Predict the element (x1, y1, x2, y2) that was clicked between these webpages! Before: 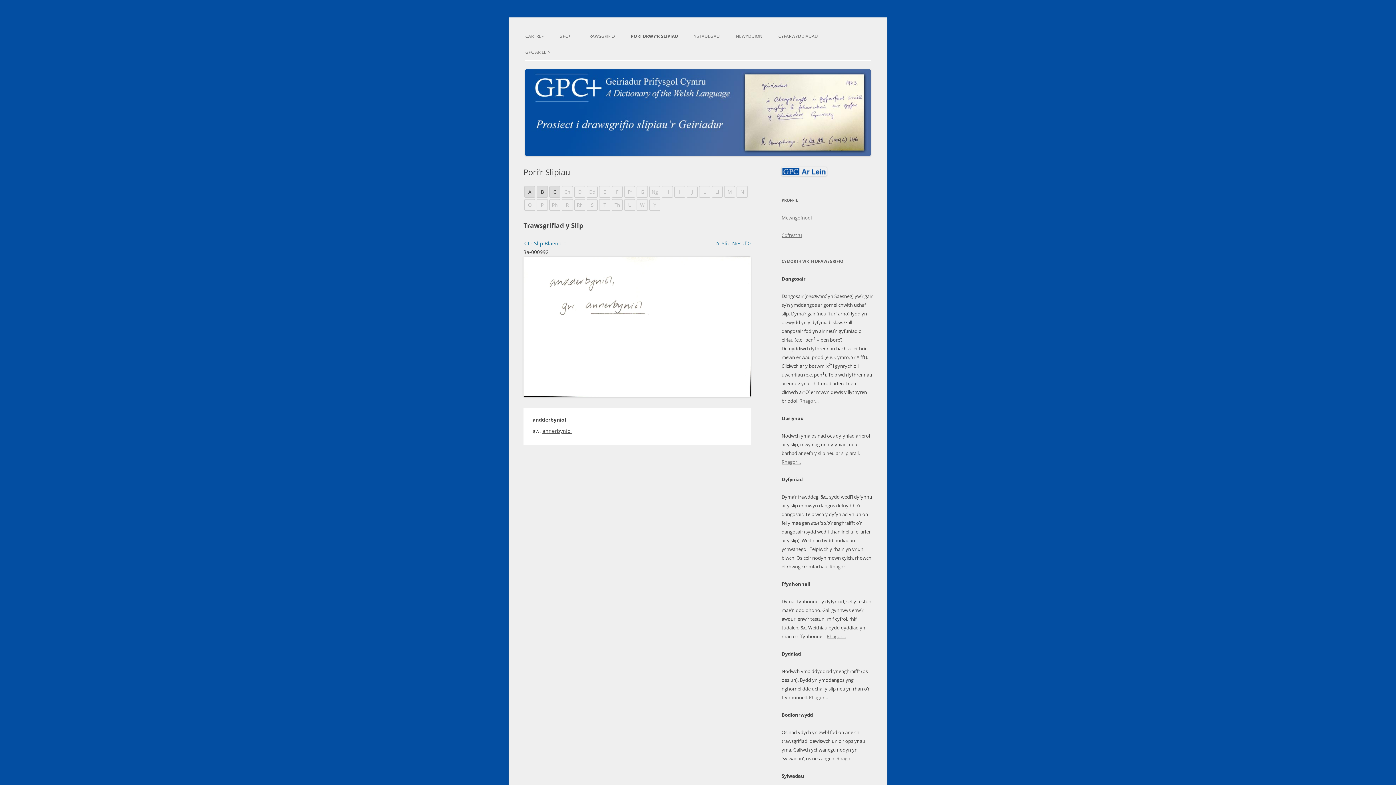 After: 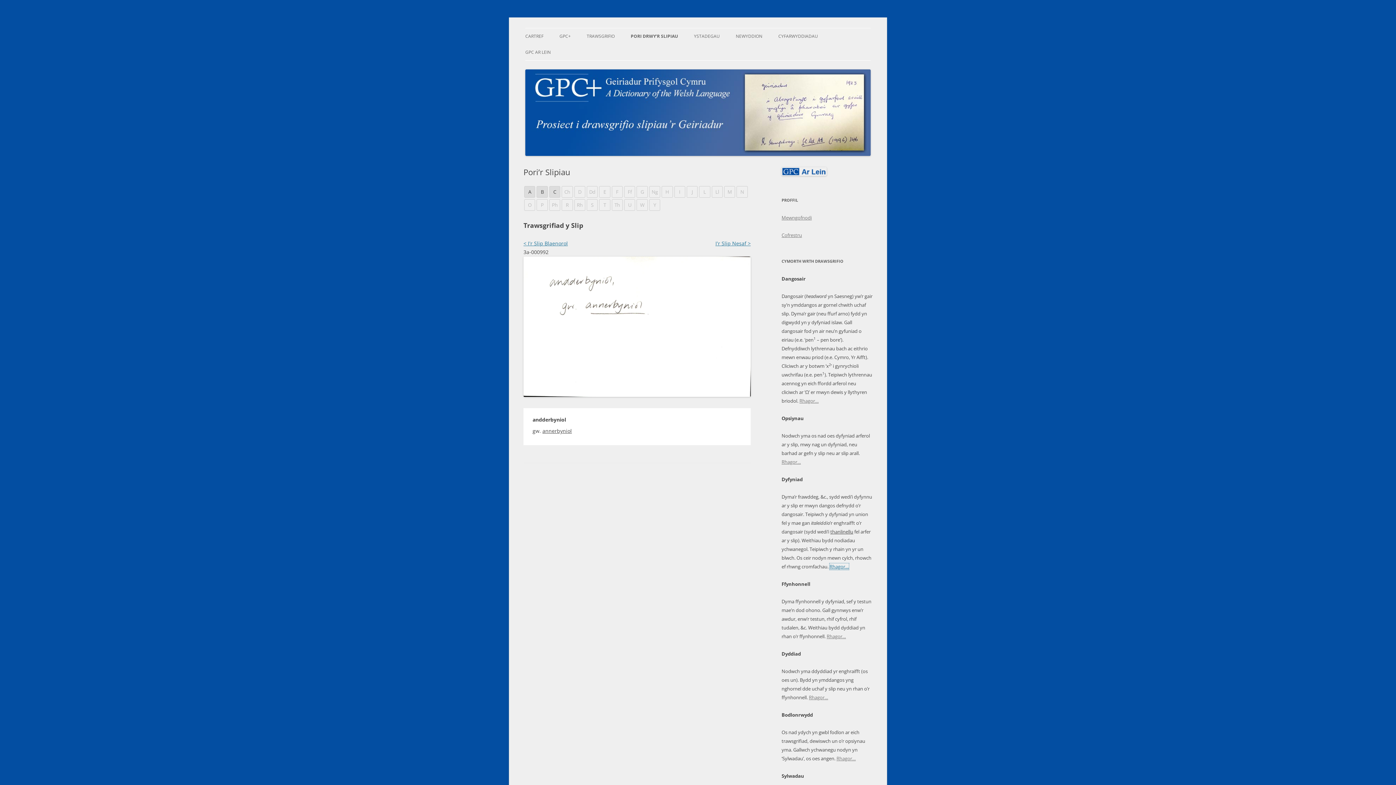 Action: bbox: (829, 563, 849, 570) label: Rhagor…